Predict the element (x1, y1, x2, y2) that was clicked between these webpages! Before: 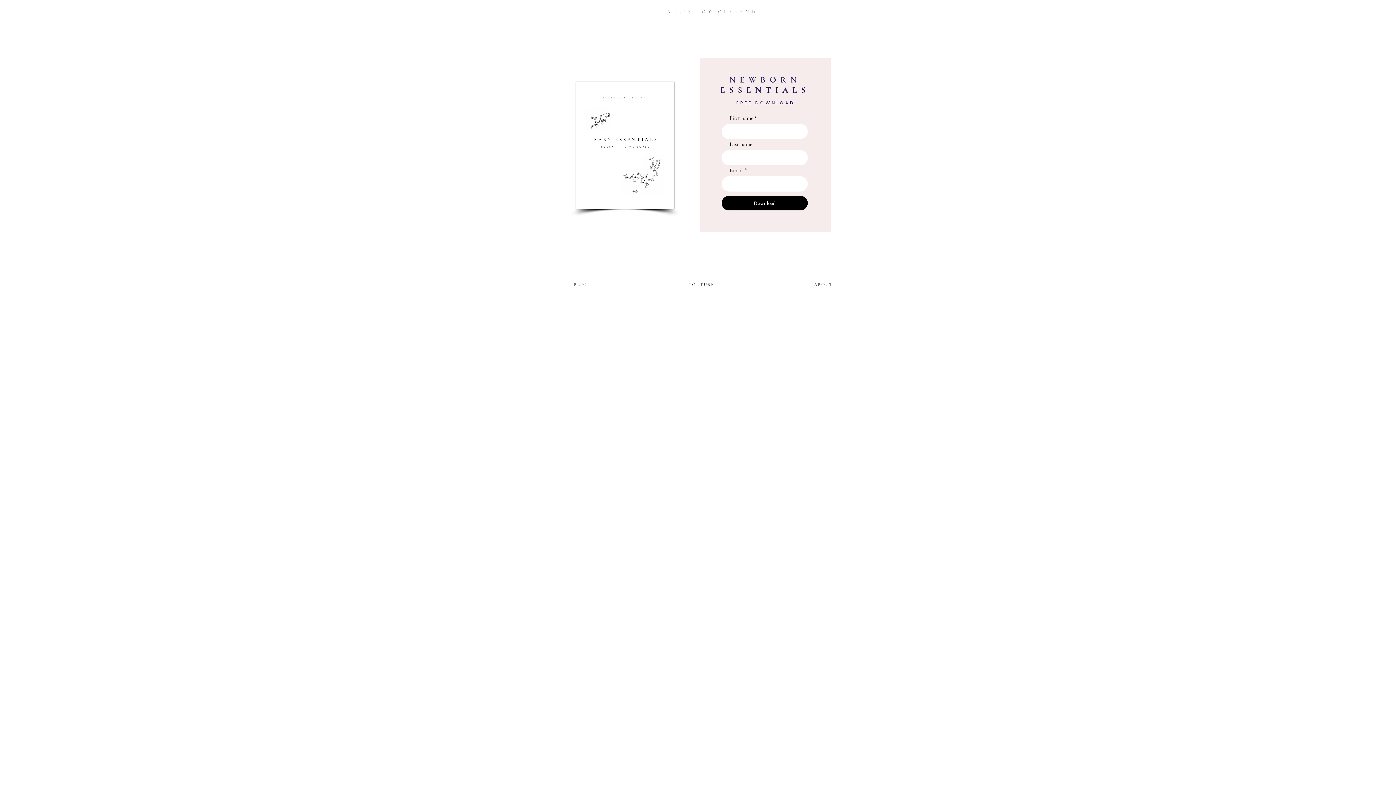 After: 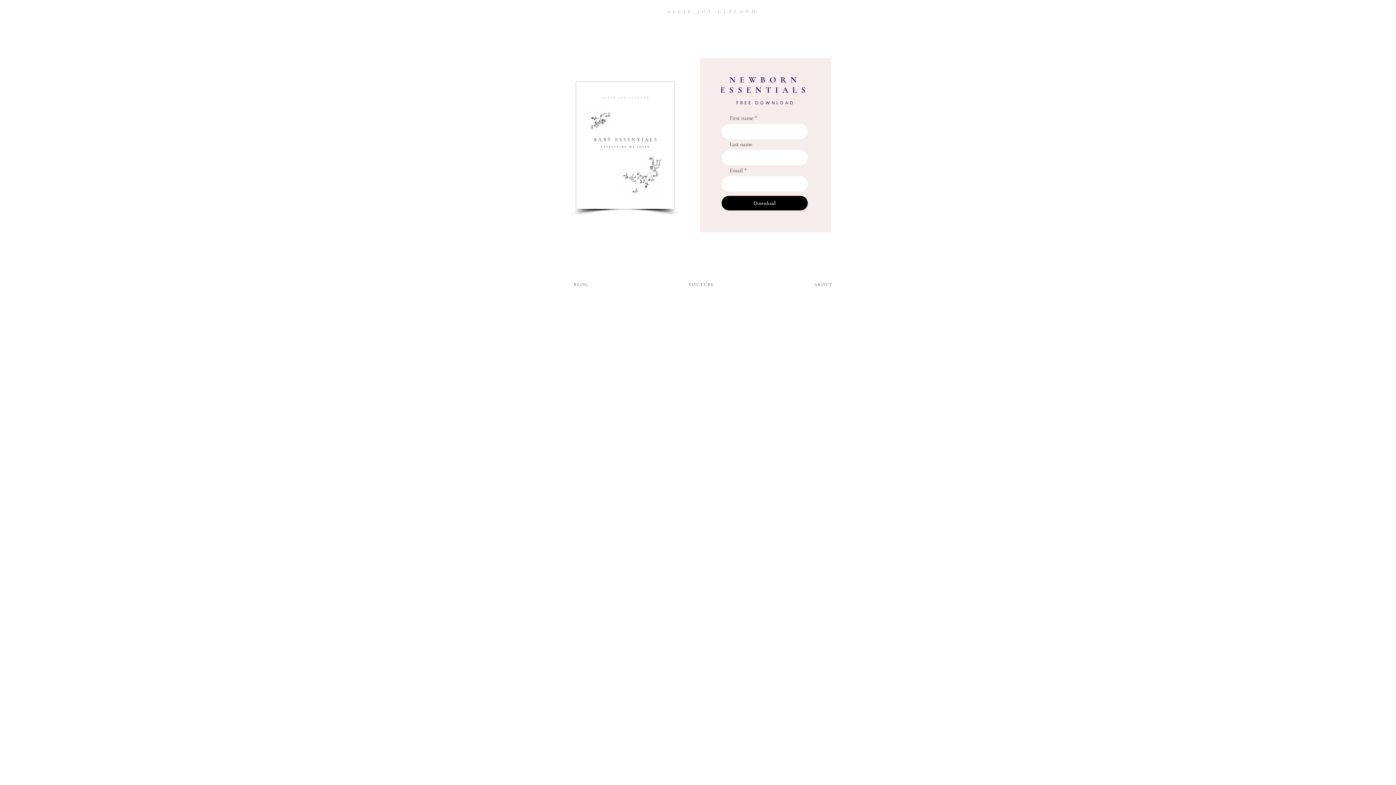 Action: label: YOUTUBE bbox: (640, 278, 762, 291)